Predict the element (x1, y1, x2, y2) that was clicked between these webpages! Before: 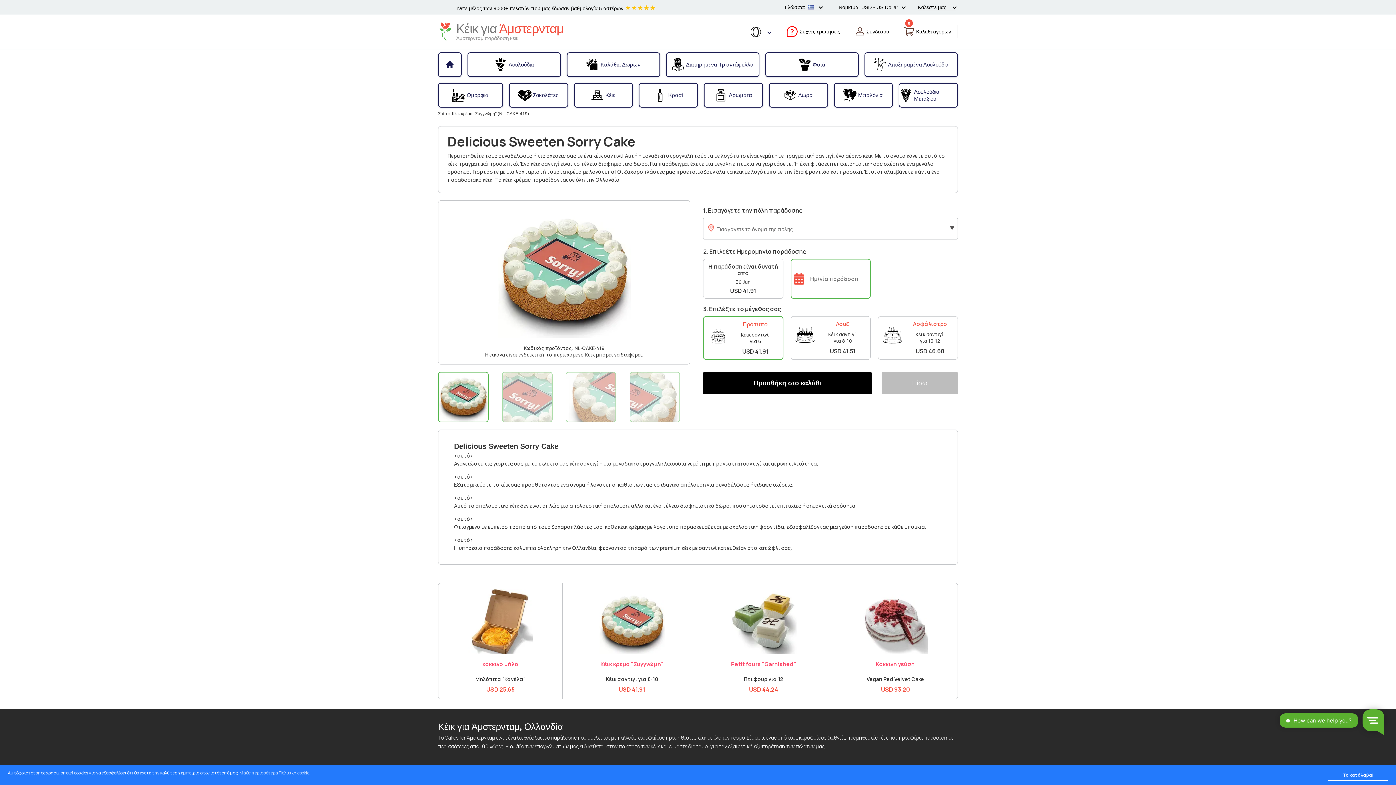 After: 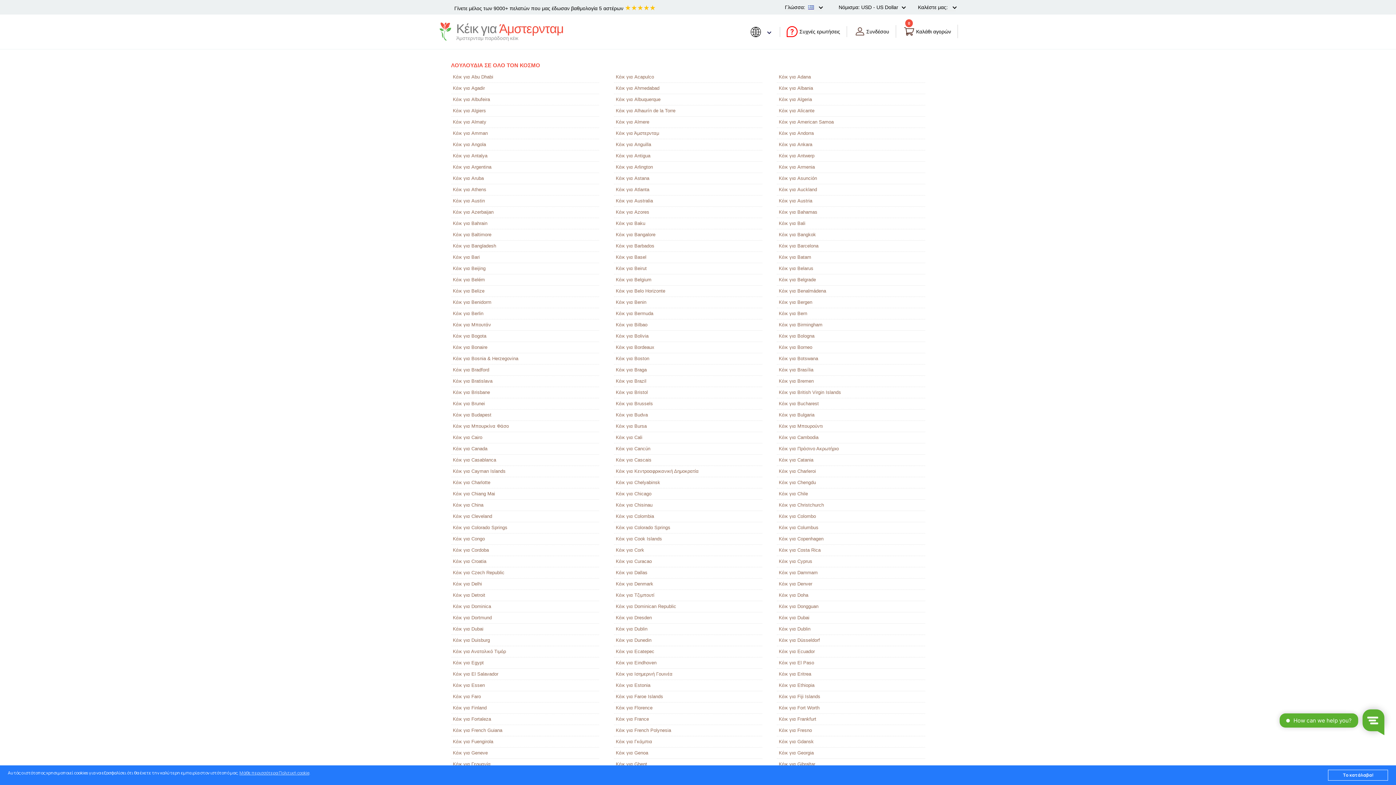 Action: bbox: (750, 26, 772, 36)